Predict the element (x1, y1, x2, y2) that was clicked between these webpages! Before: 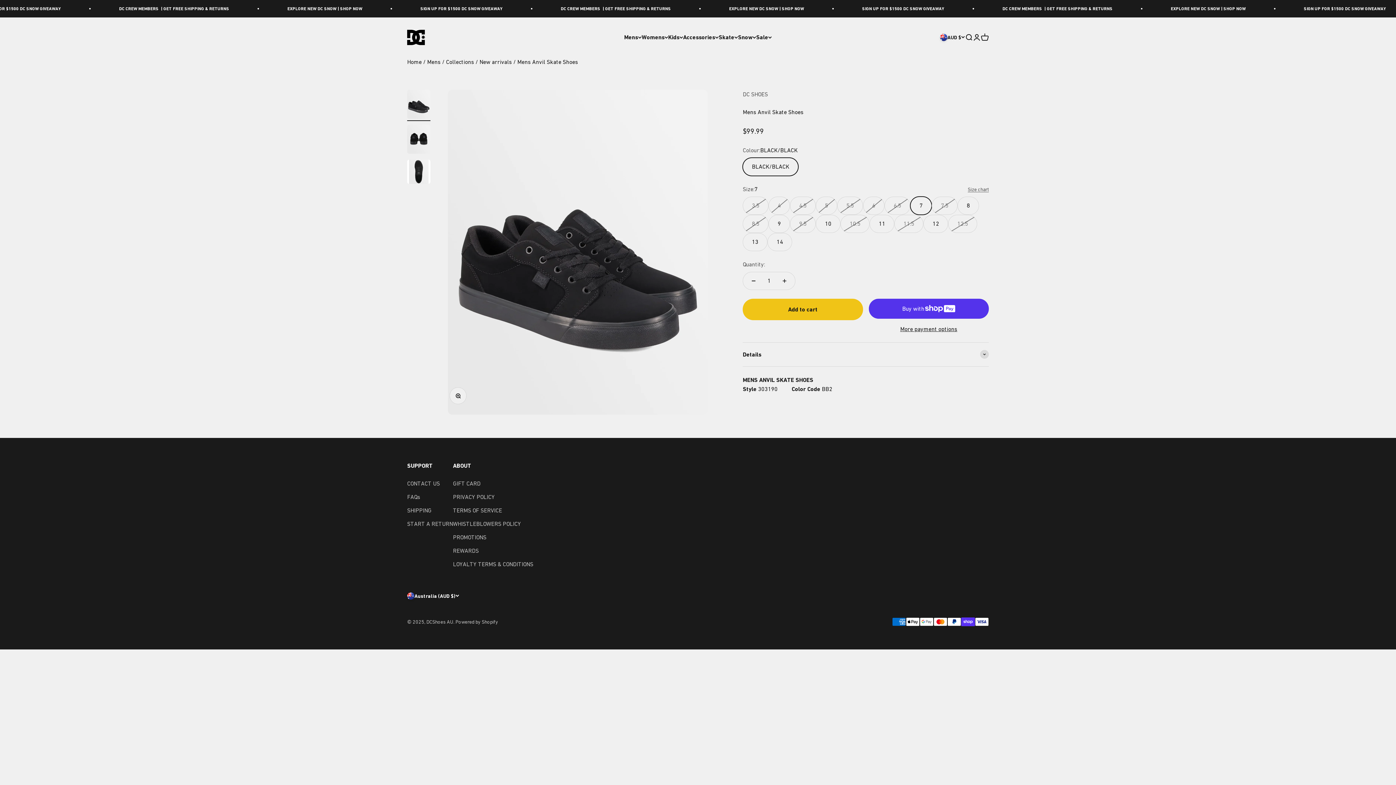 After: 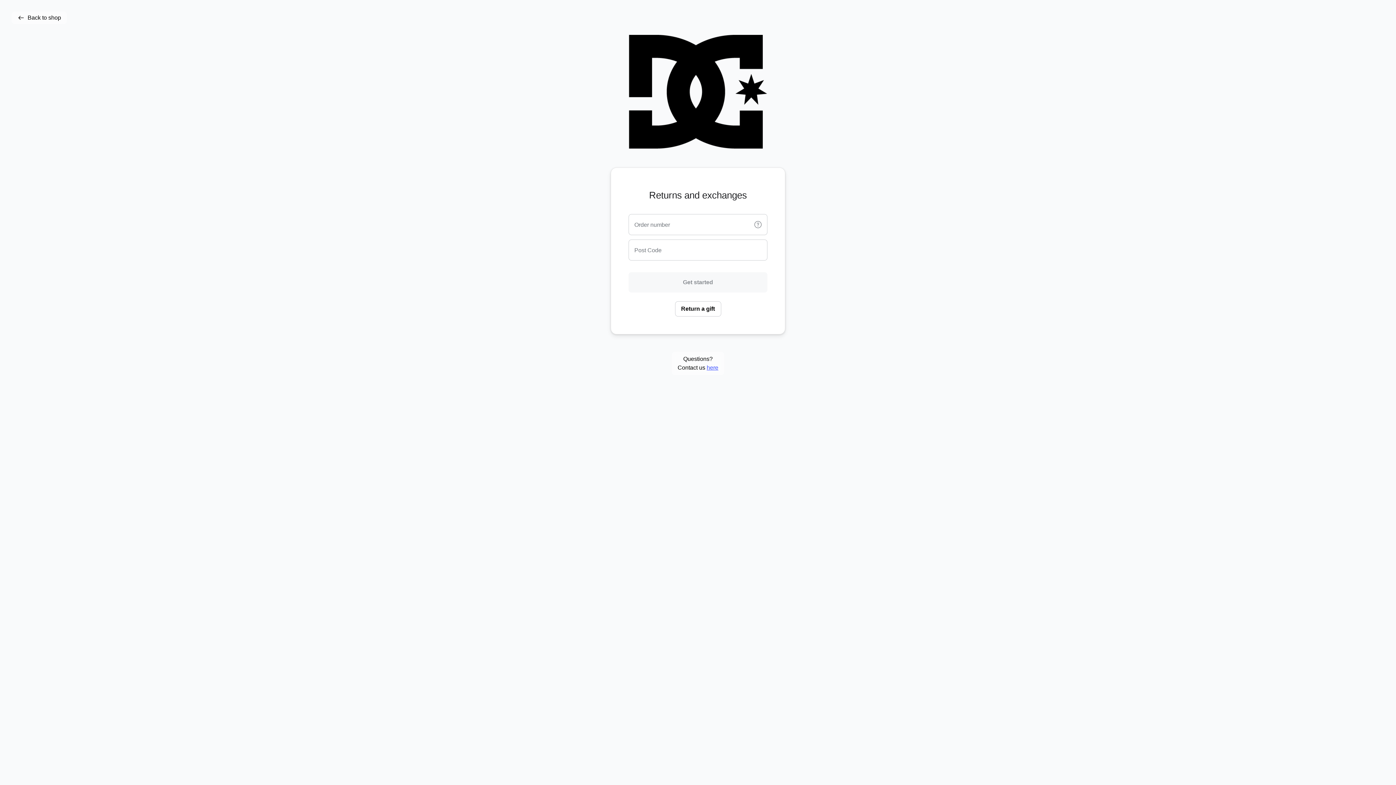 Action: bbox: (407, 519, 453, 528) label: START A RETURN